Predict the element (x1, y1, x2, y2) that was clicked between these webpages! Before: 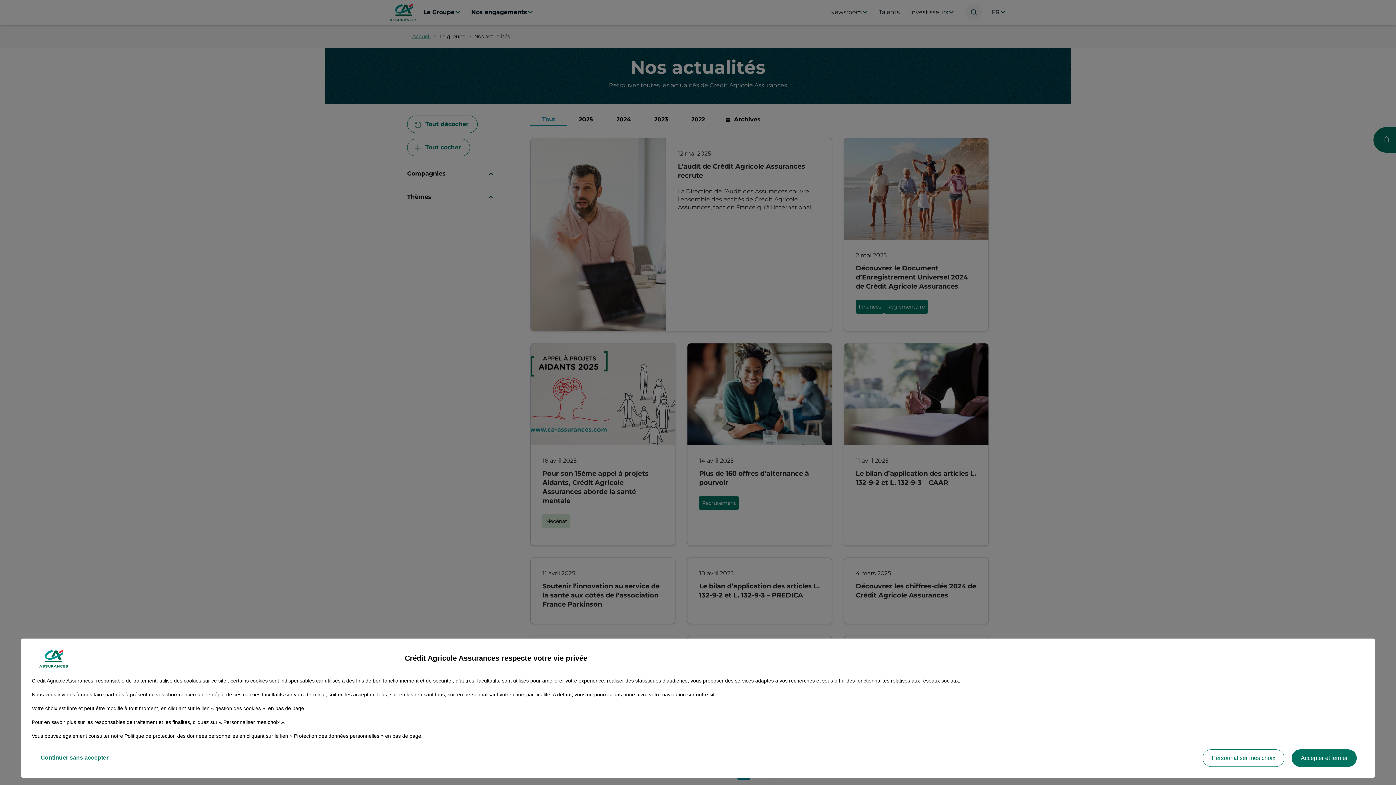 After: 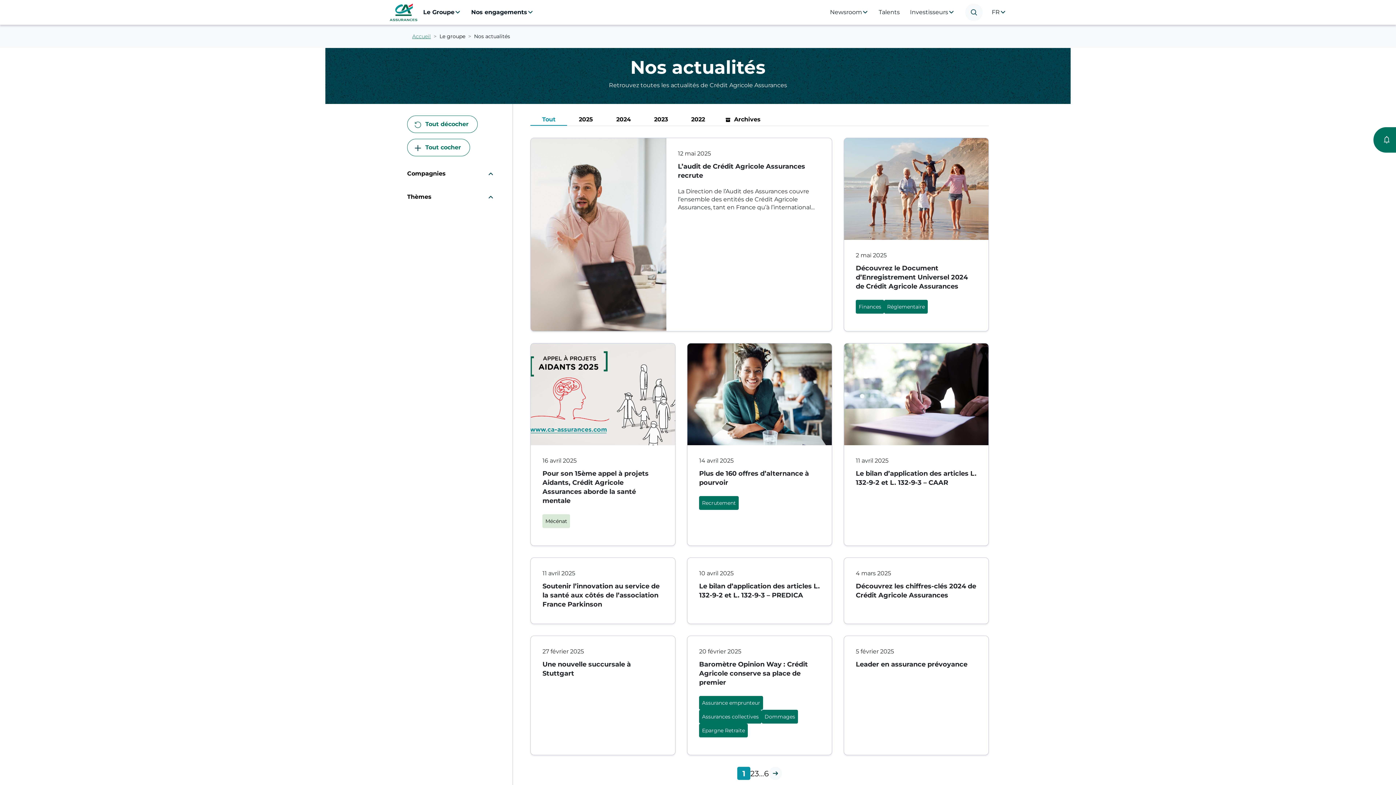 Action: label: Accepter et fermer bbox: (1292, 749, 1357, 767)